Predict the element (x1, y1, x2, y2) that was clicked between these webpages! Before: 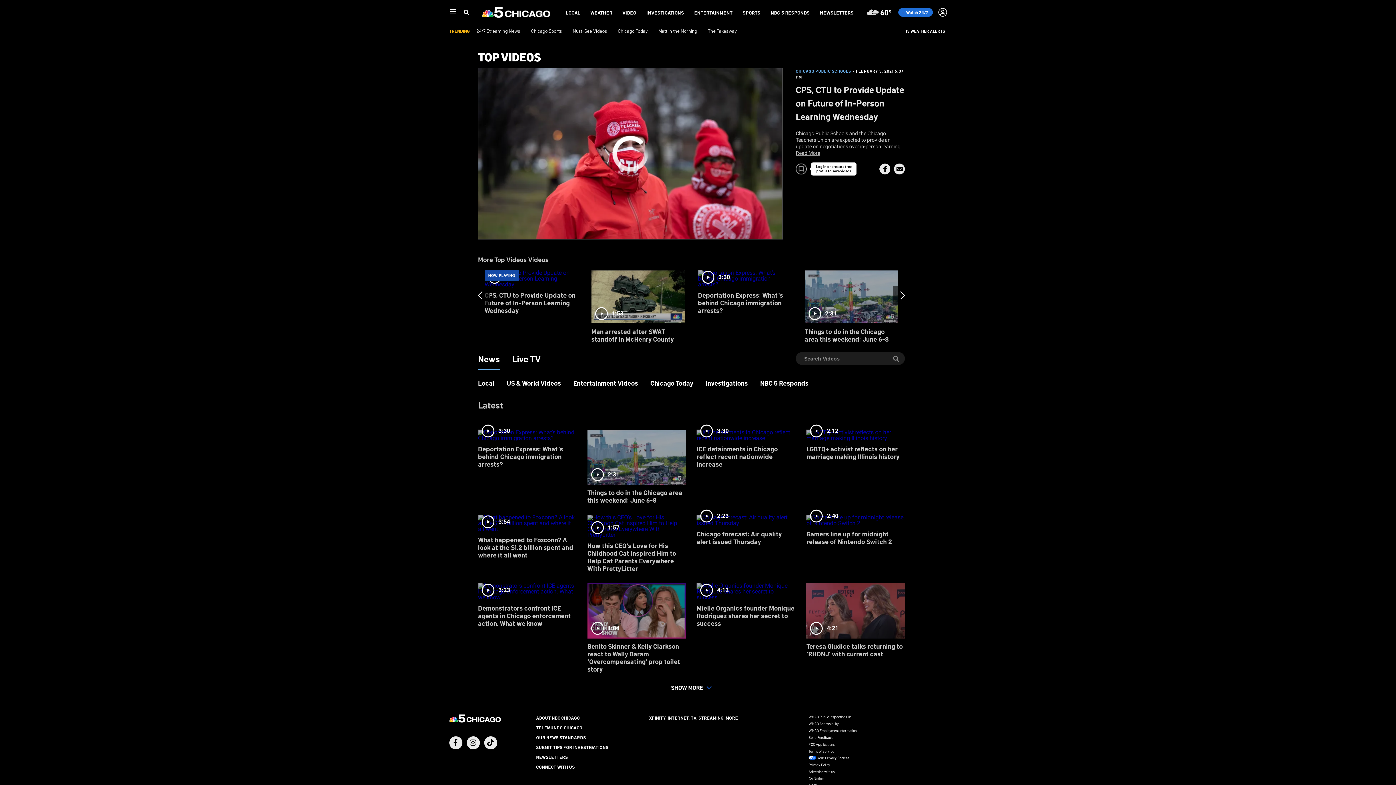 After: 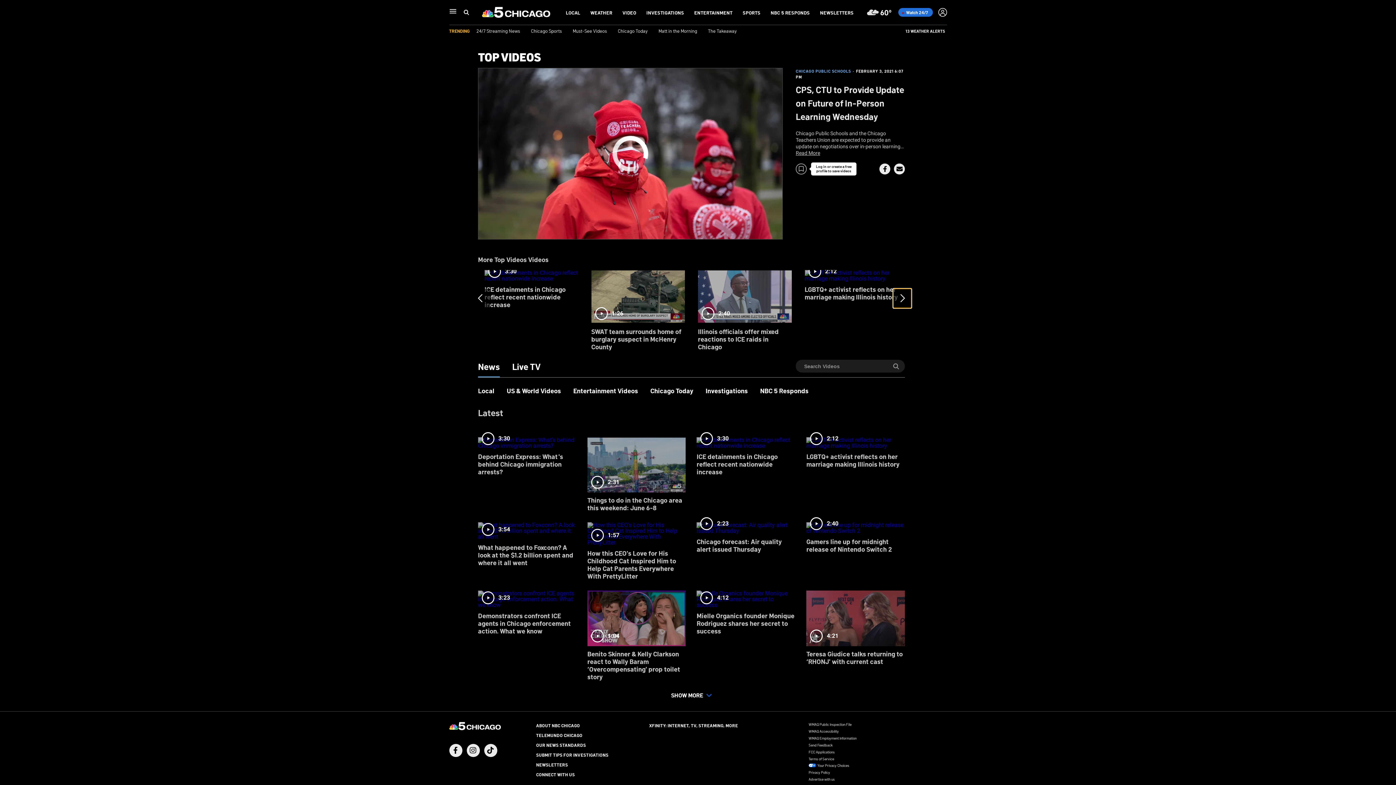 Action: bbox: (893, 286, 911, 305)